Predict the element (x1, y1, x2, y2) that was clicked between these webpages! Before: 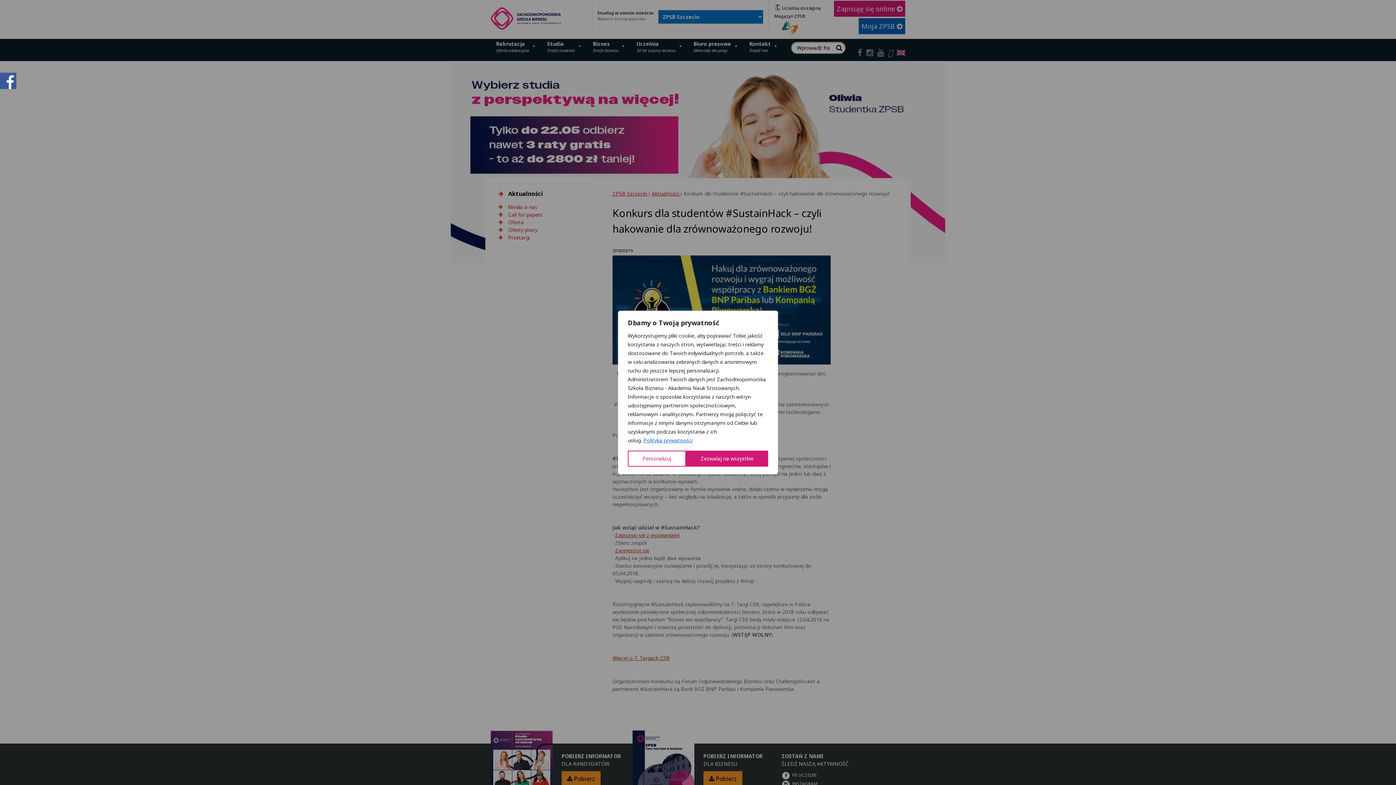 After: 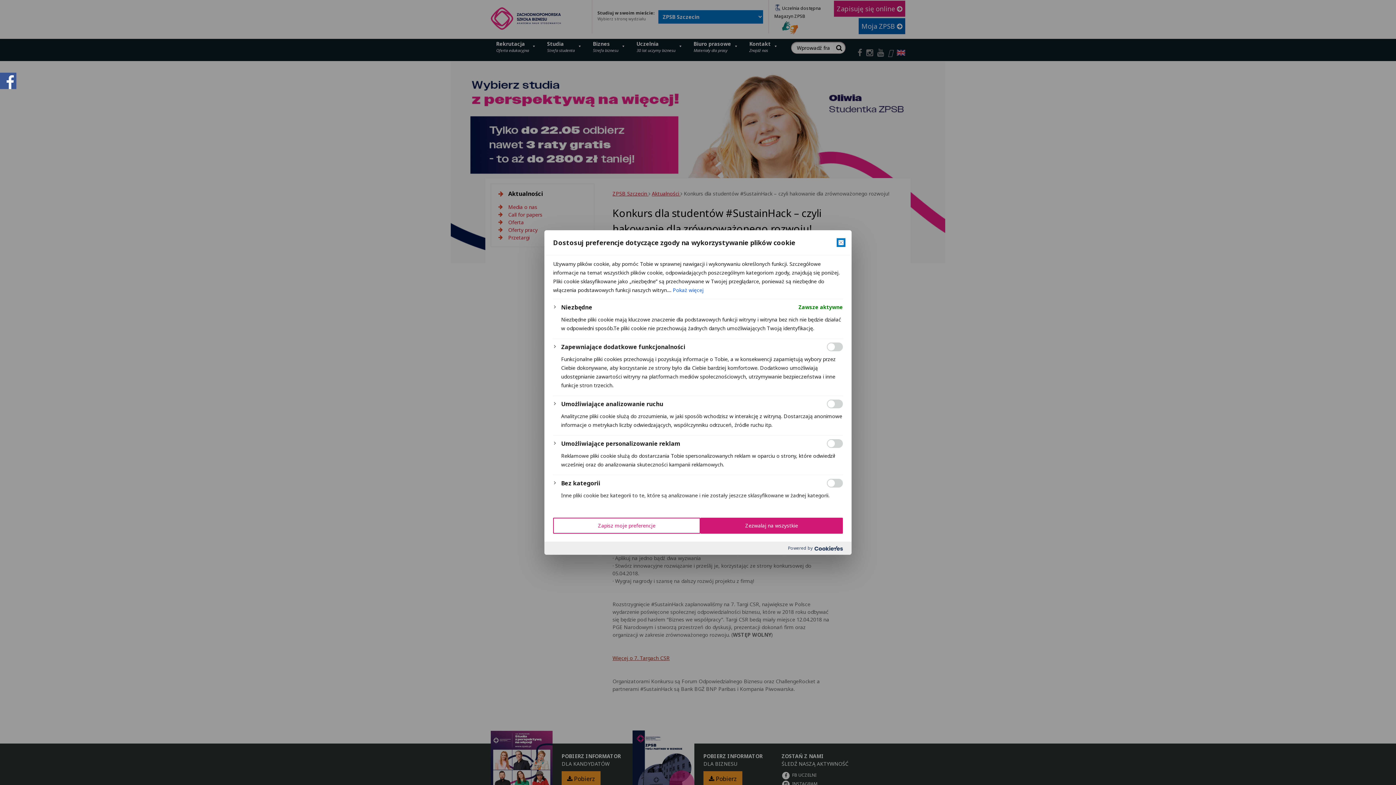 Action: bbox: (628, 450, 686, 466) label: Personalizuj